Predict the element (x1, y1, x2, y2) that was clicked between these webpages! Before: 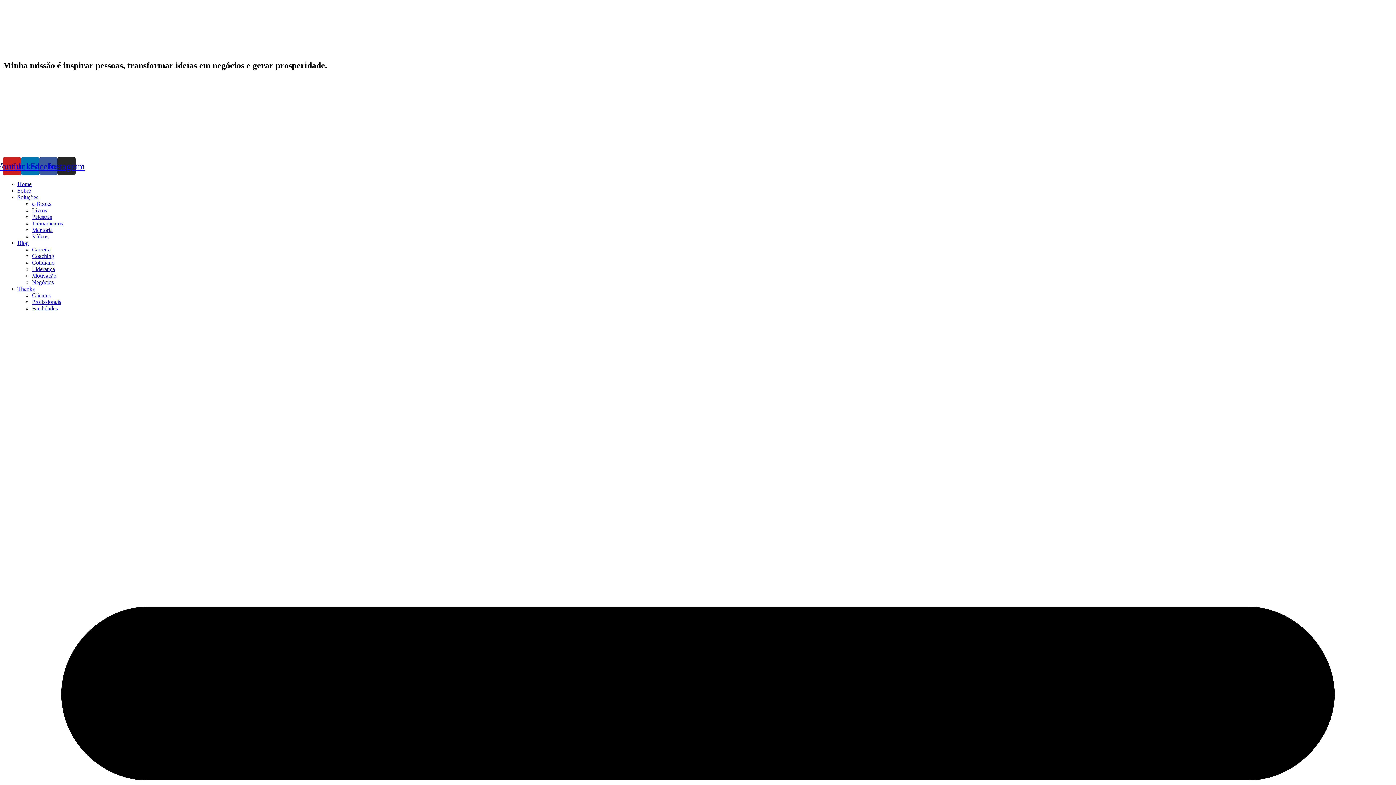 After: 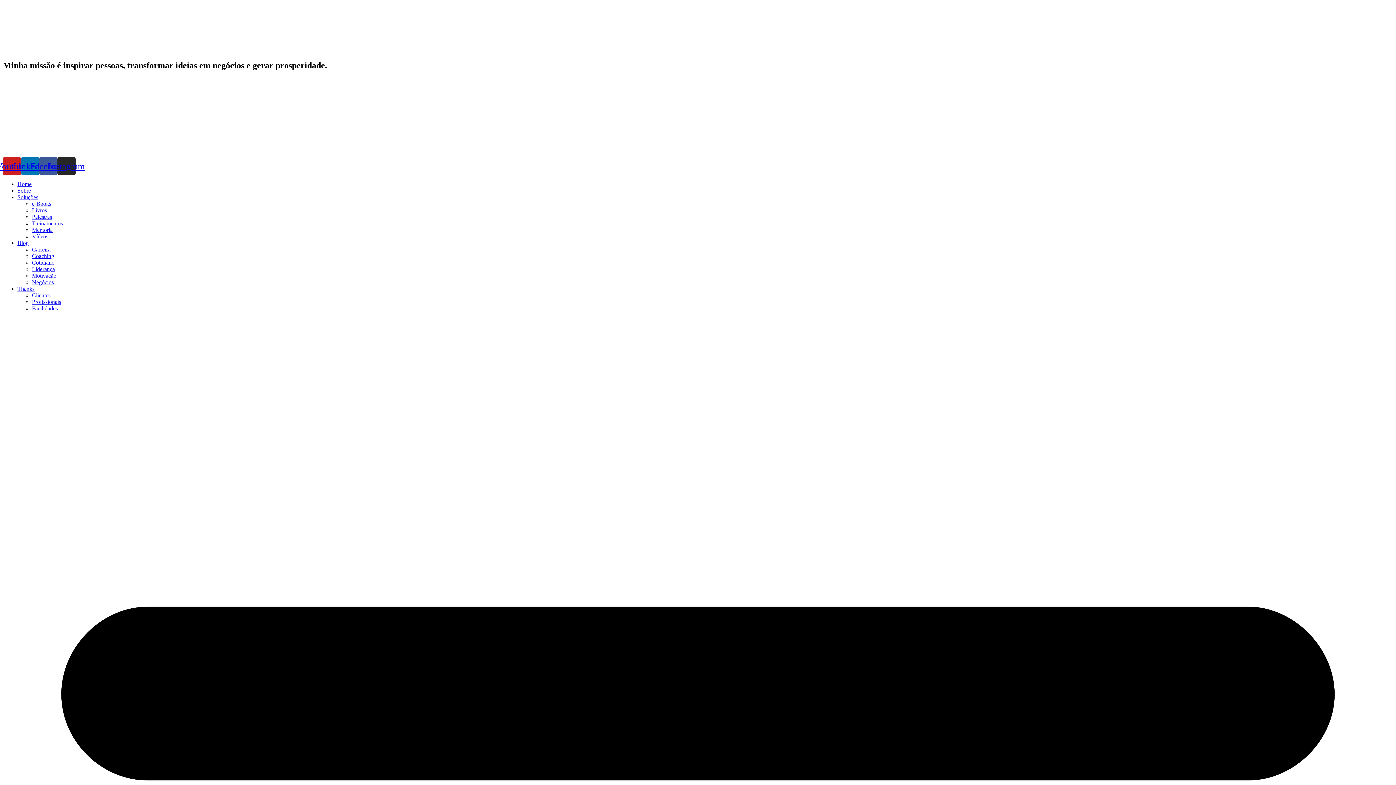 Action: label: Liderança bbox: (32, 266, 54, 272)